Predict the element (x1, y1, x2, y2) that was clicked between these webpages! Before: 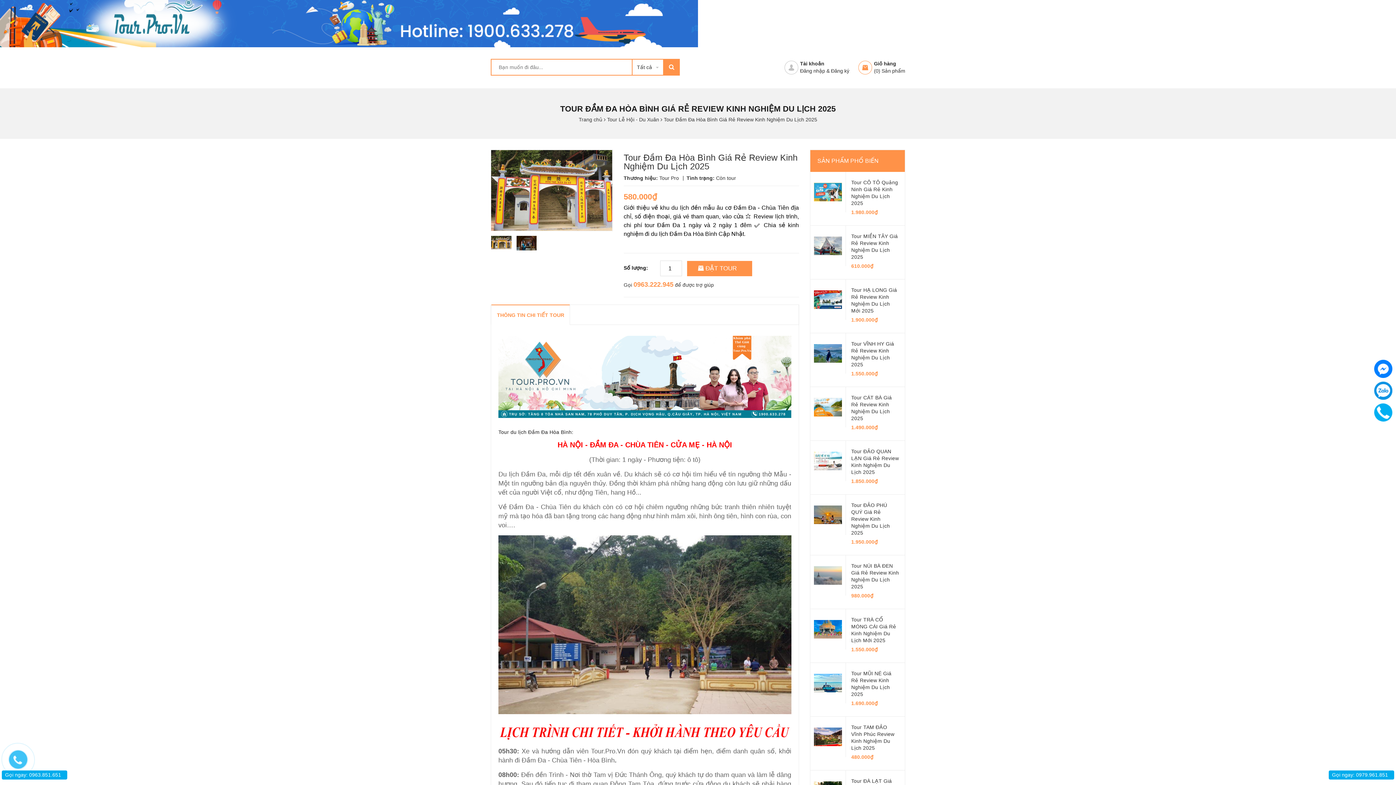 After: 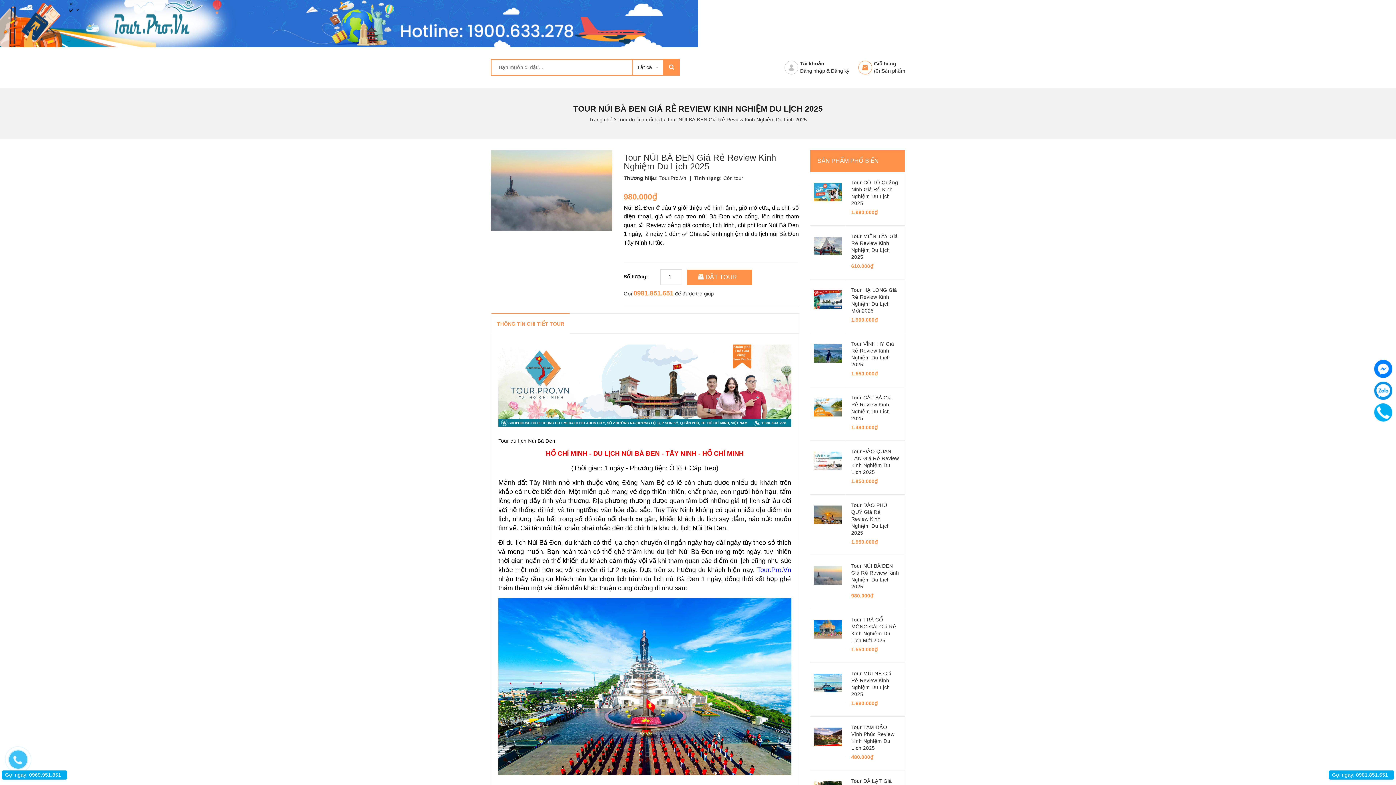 Action: label: Tour NÚI BÀ ĐEN Giá Rẻ Review Kinh Nghiệm Du Lịch 2025 bbox: (851, 562, 899, 590)